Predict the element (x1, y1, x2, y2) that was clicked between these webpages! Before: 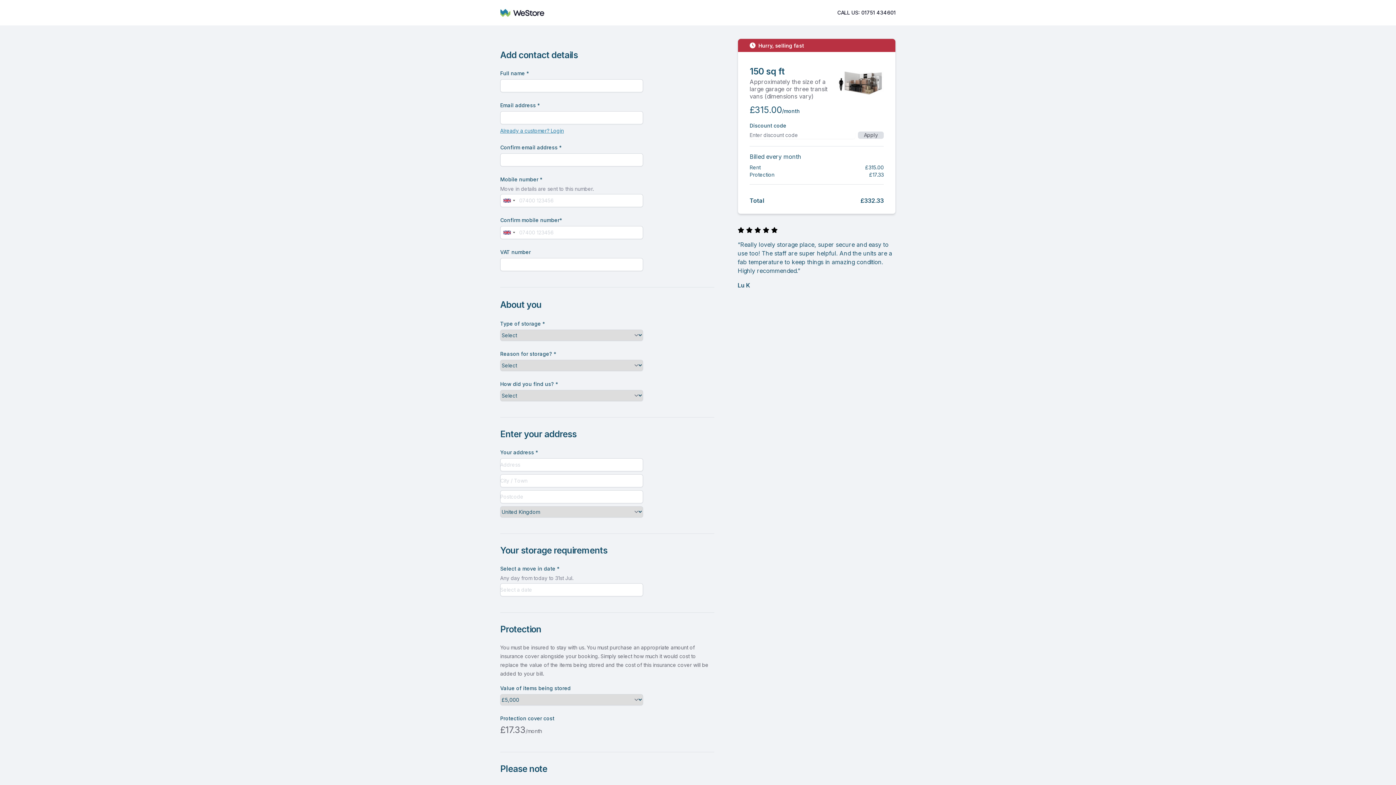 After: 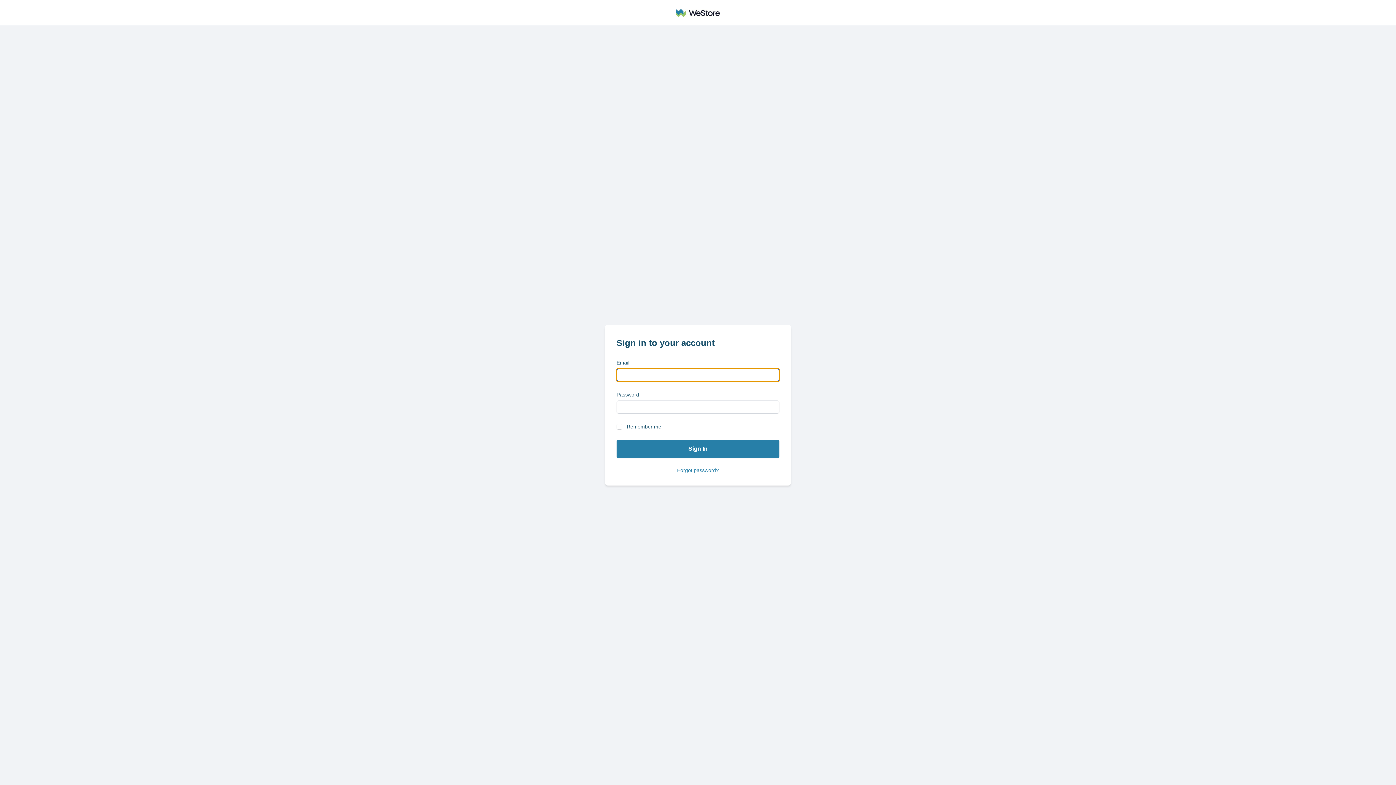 Action: label: Already a customer? Login bbox: (500, 127, 643, 134)